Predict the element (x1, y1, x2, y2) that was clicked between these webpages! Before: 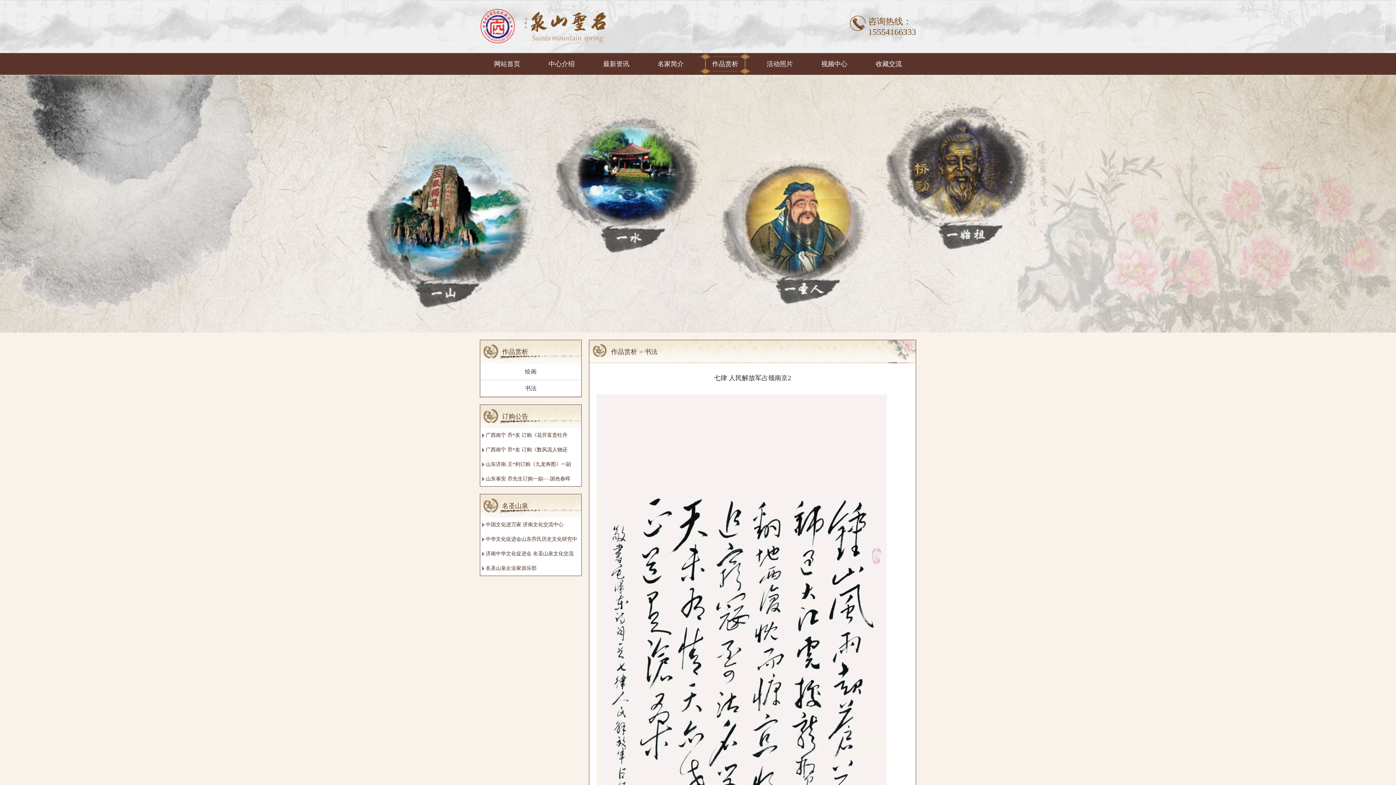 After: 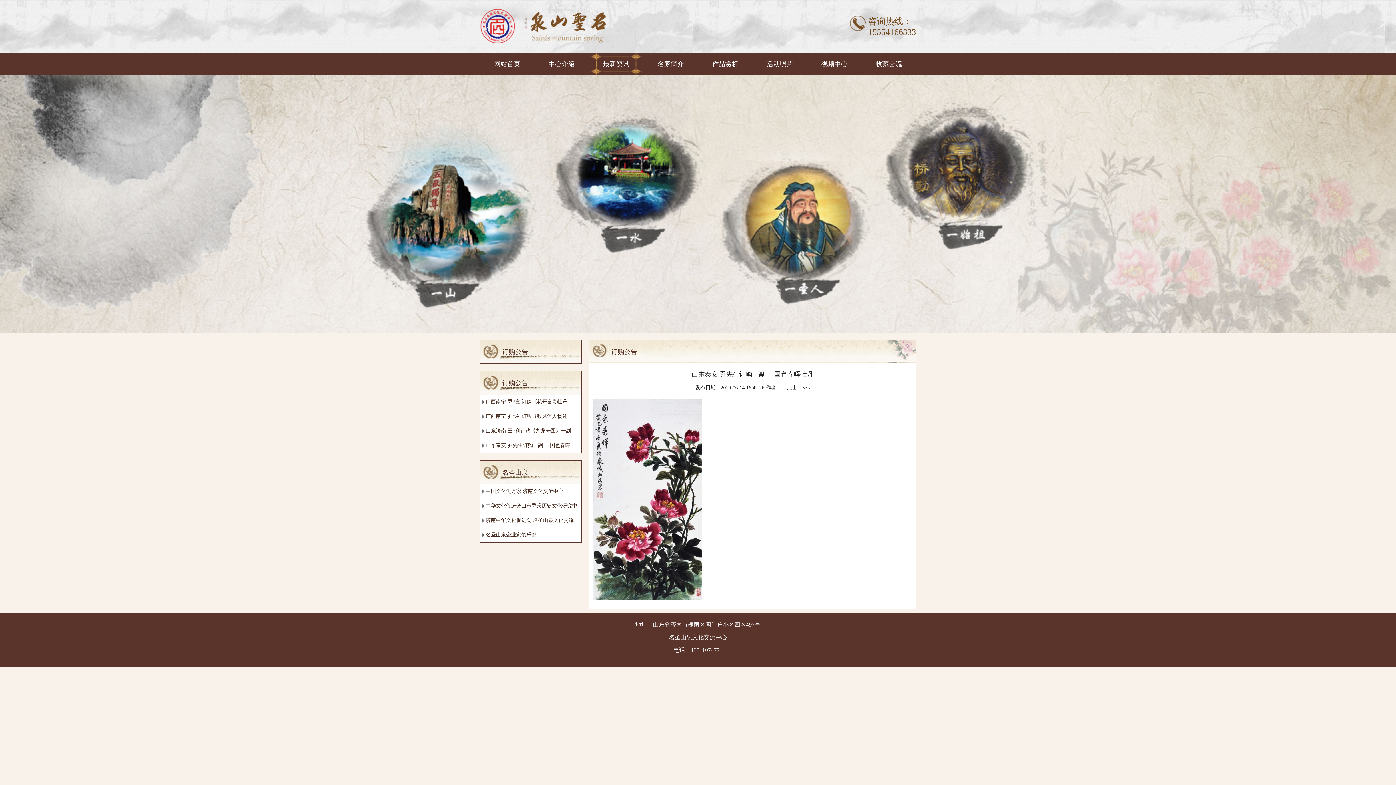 Action: label: 山东泰安 乔先生订购一副-—国色春晖 bbox: (485, 476, 570, 481)